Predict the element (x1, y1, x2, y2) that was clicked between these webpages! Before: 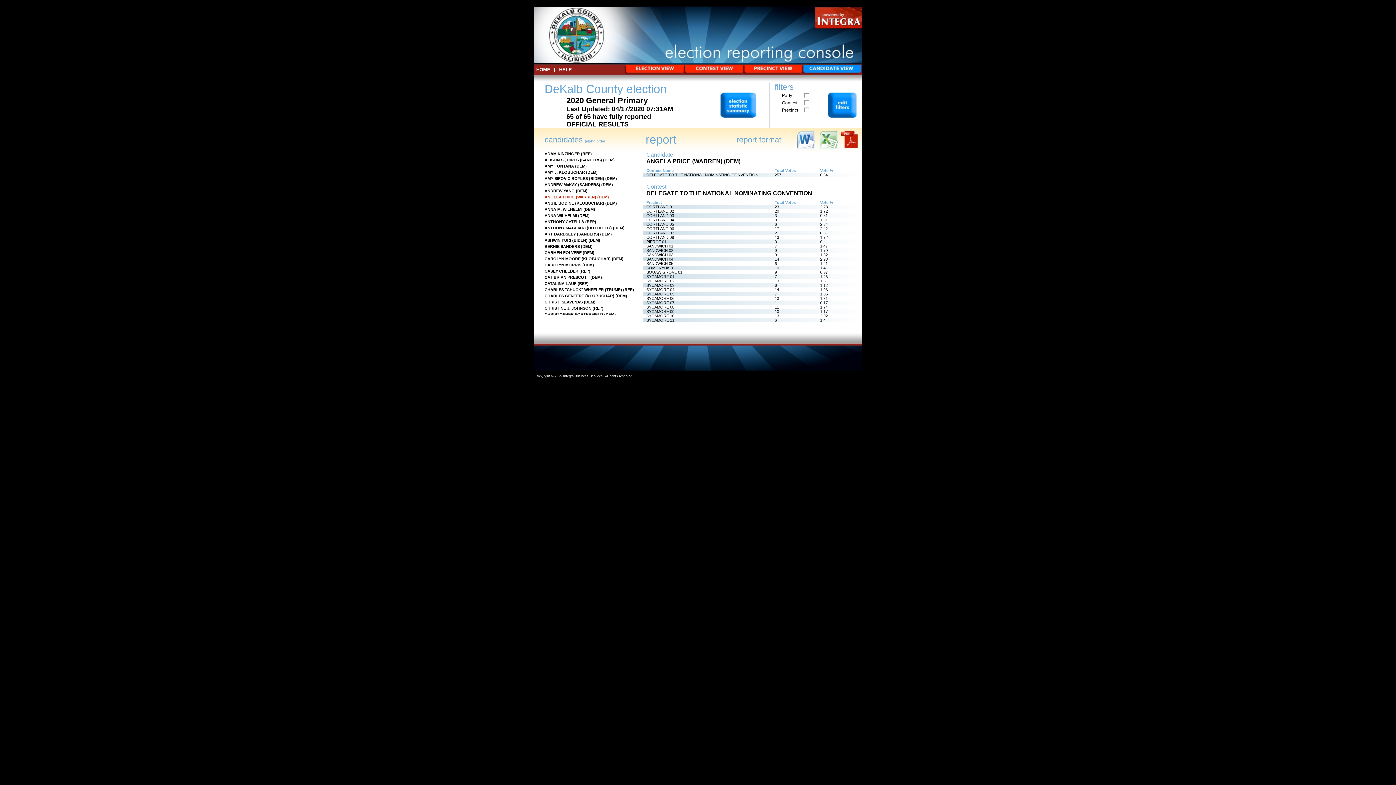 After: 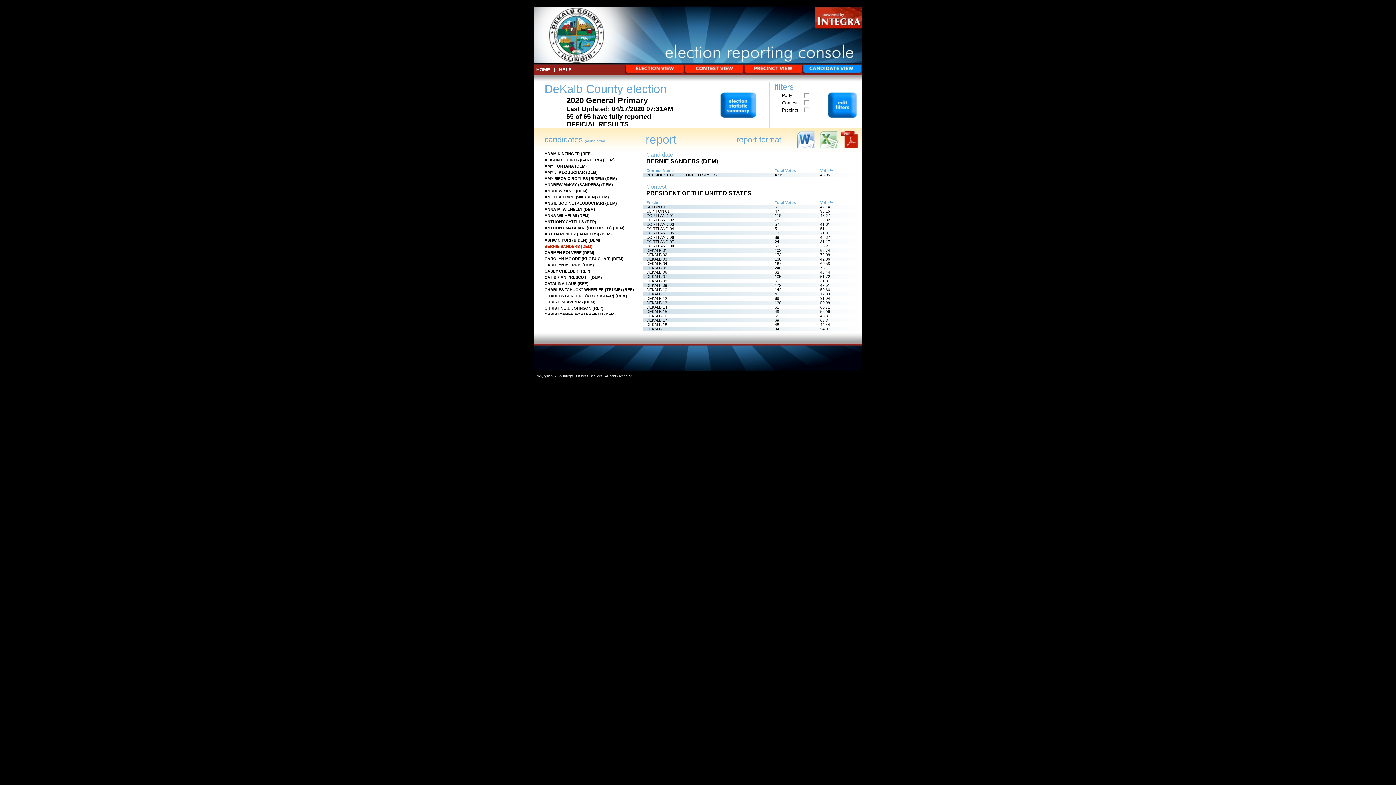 Action: label: BERNIE SANDERS bbox: (544, 244, 580, 248)